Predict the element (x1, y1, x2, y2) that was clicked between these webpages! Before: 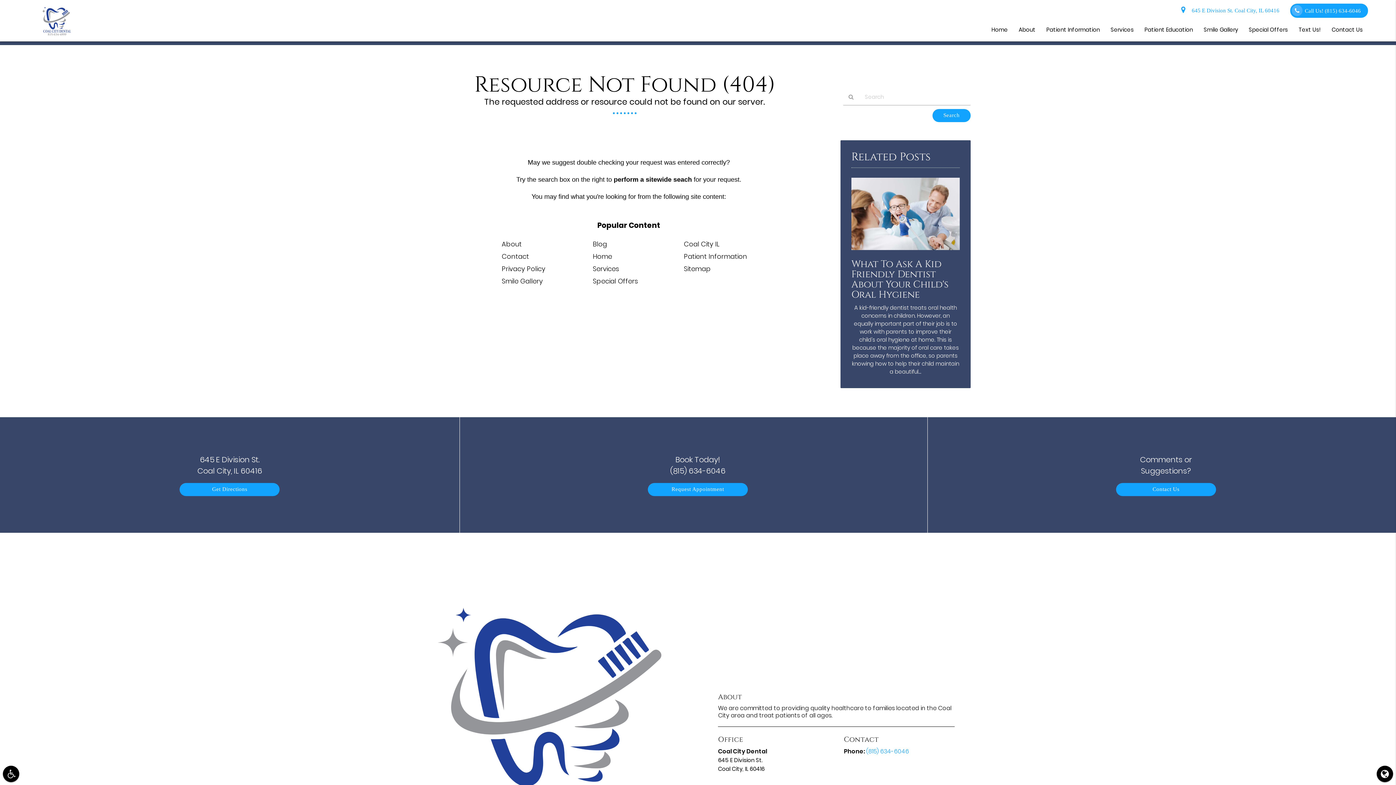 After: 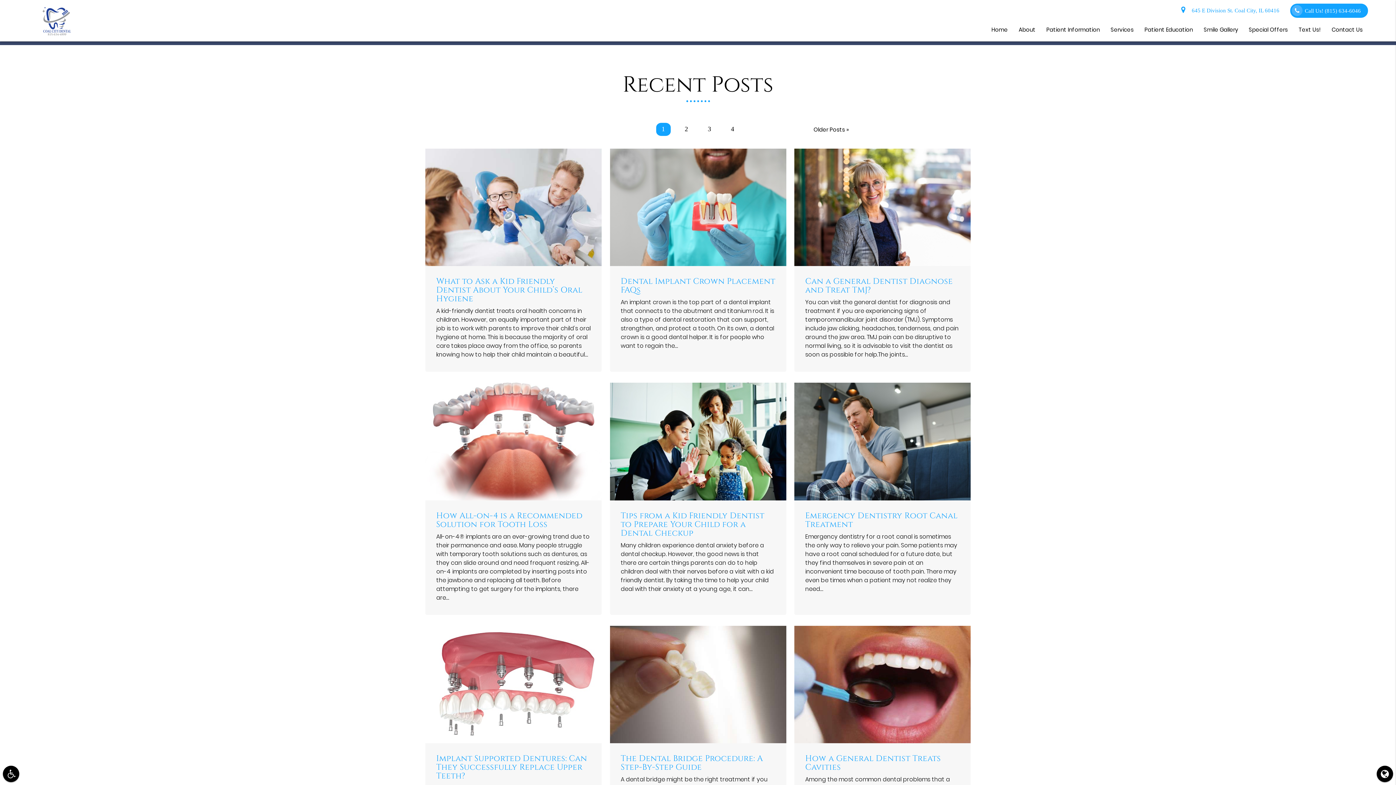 Action: label: Blog bbox: (592, 239, 607, 248)